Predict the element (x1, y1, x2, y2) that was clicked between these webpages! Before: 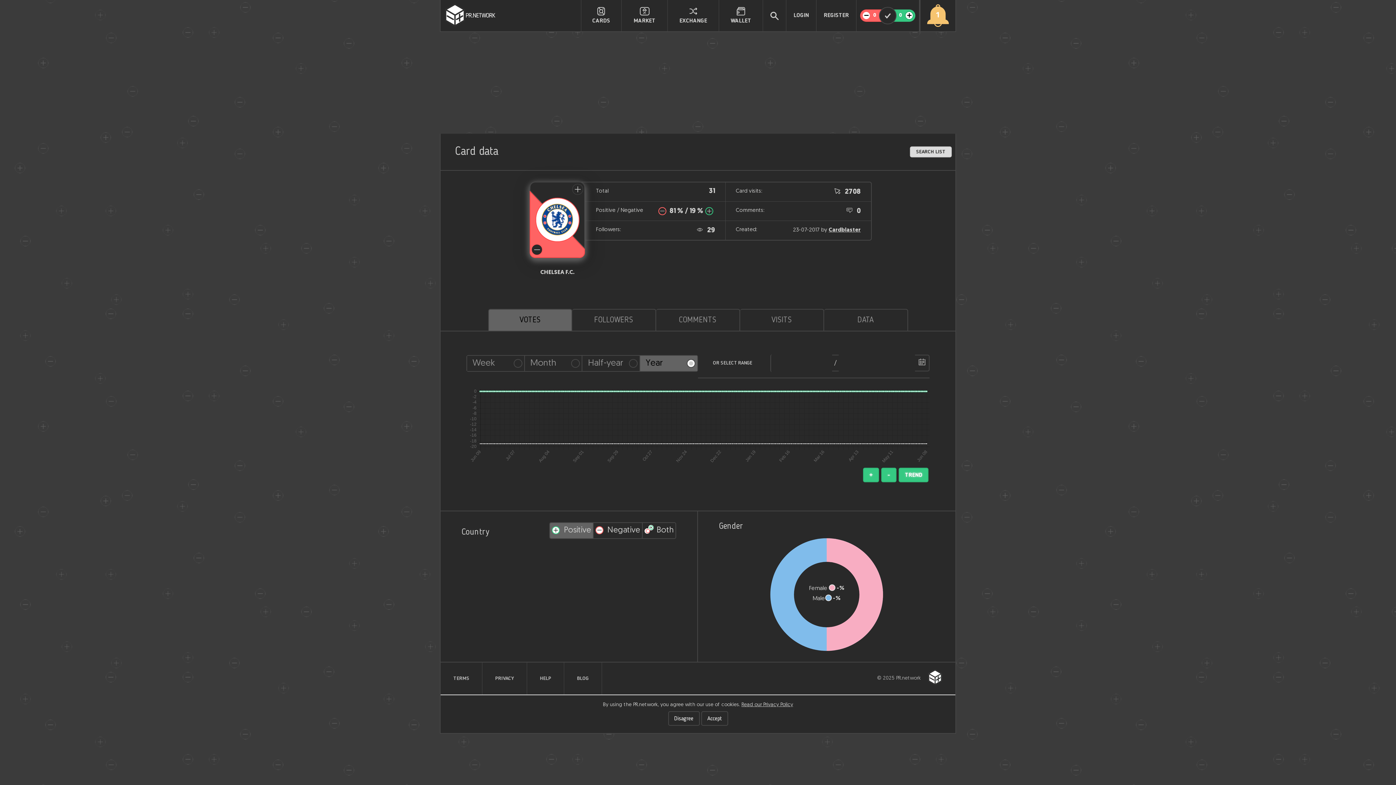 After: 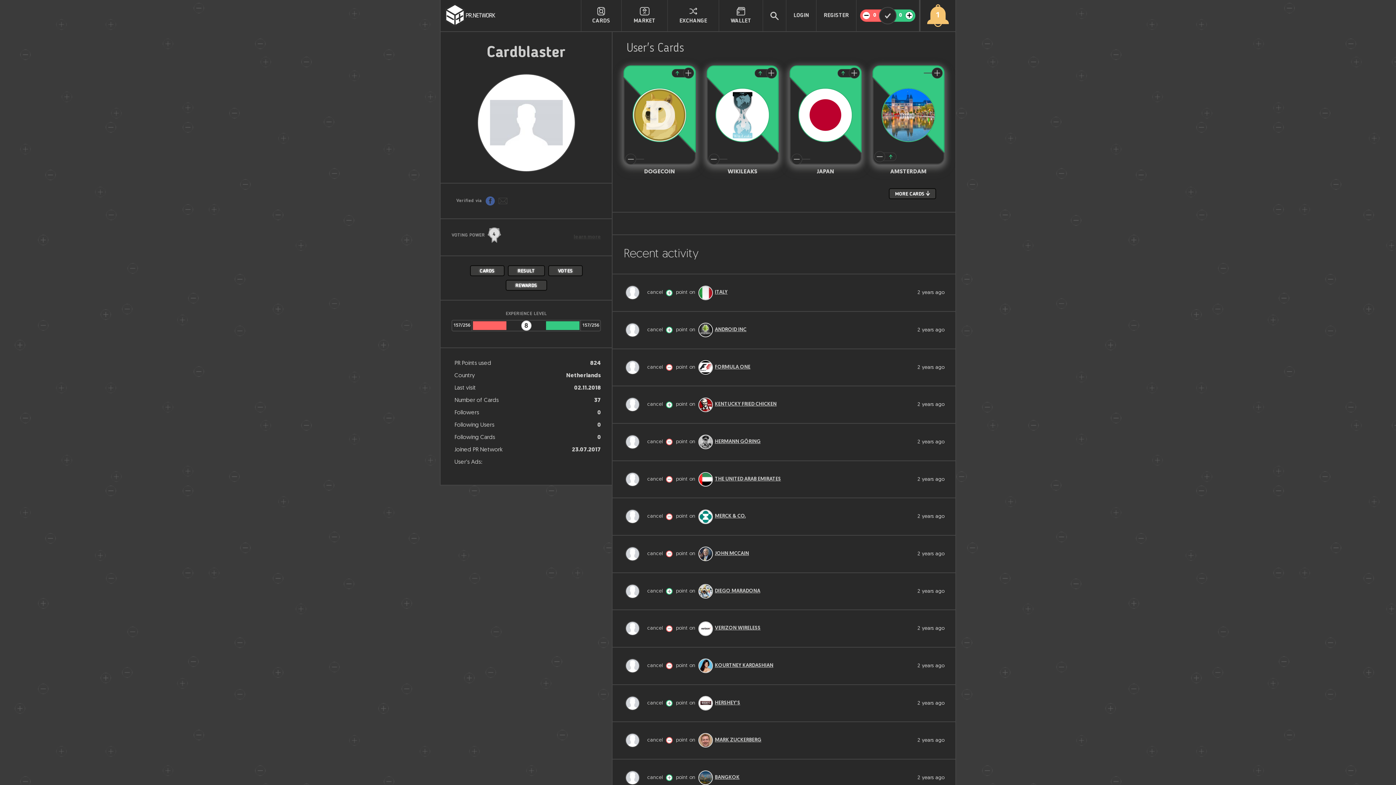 Action: label: Cardblaster bbox: (828, 227, 860, 233)